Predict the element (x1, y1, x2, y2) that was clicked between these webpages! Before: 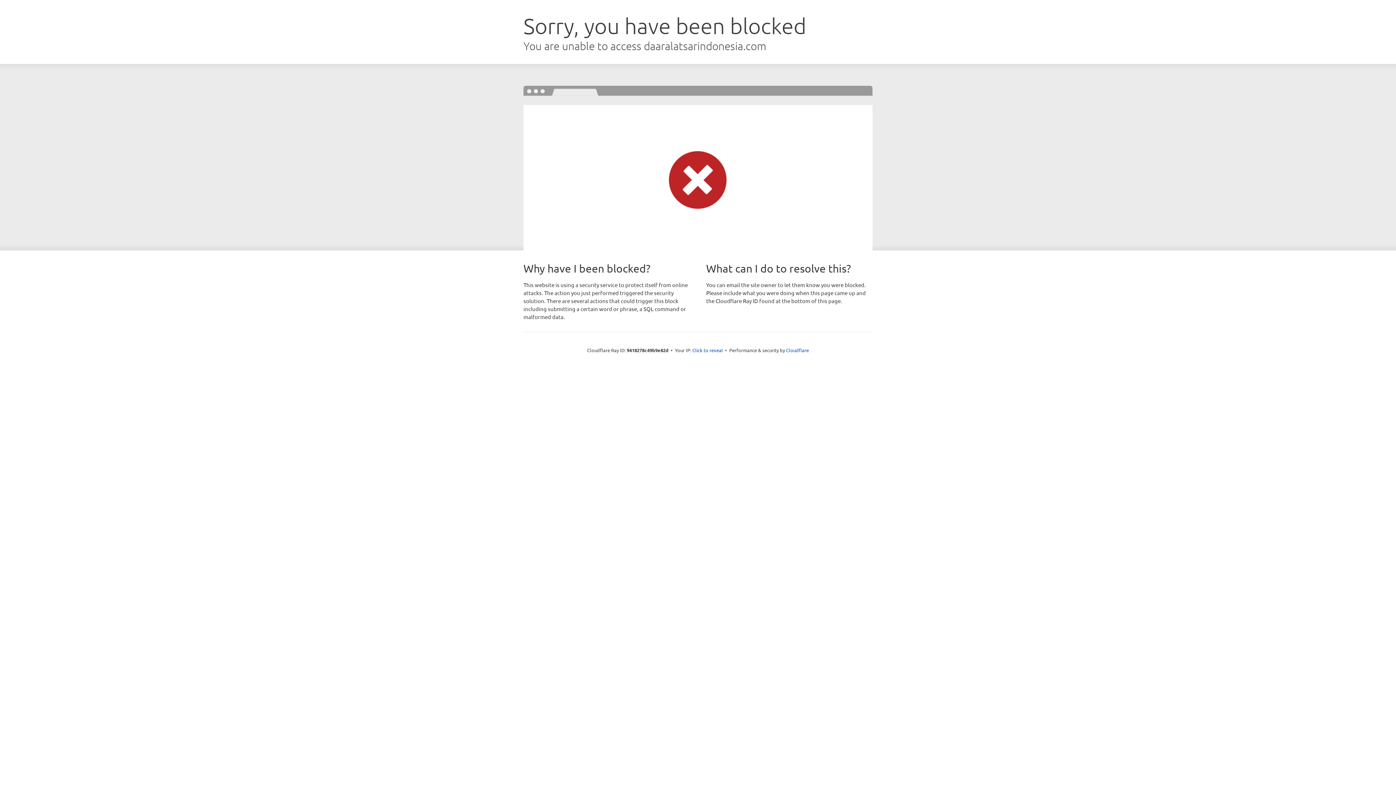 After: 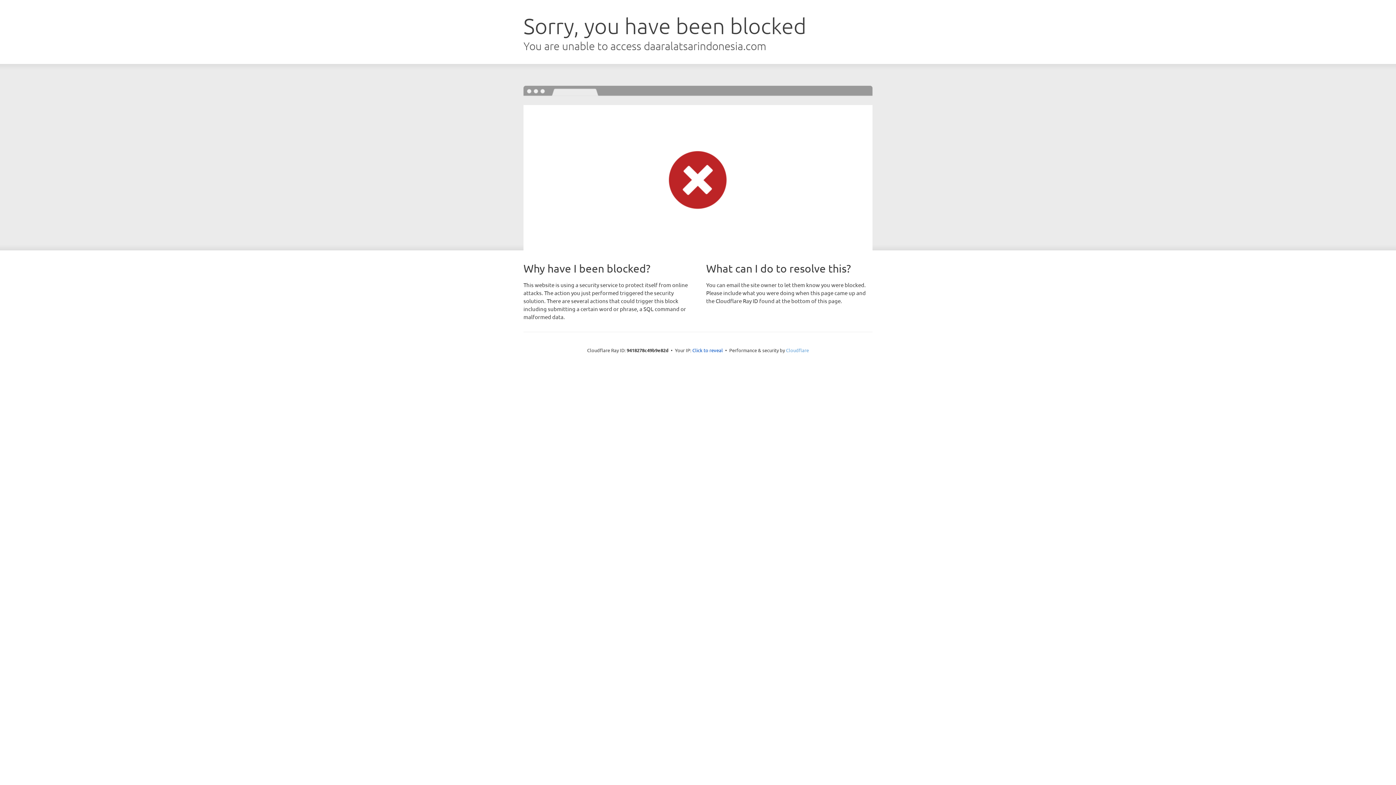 Action: bbox: (786, 347, 809, 353) label: Cloudflare